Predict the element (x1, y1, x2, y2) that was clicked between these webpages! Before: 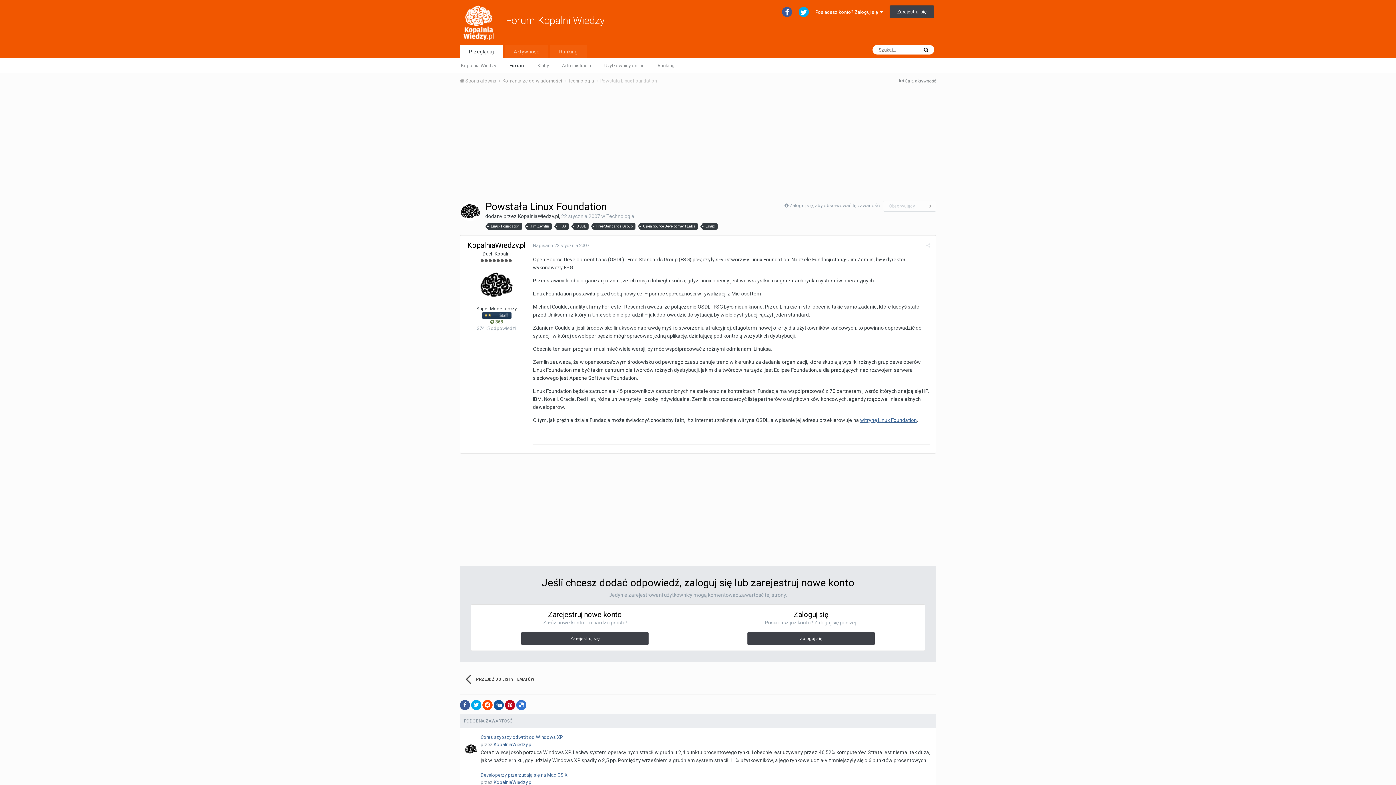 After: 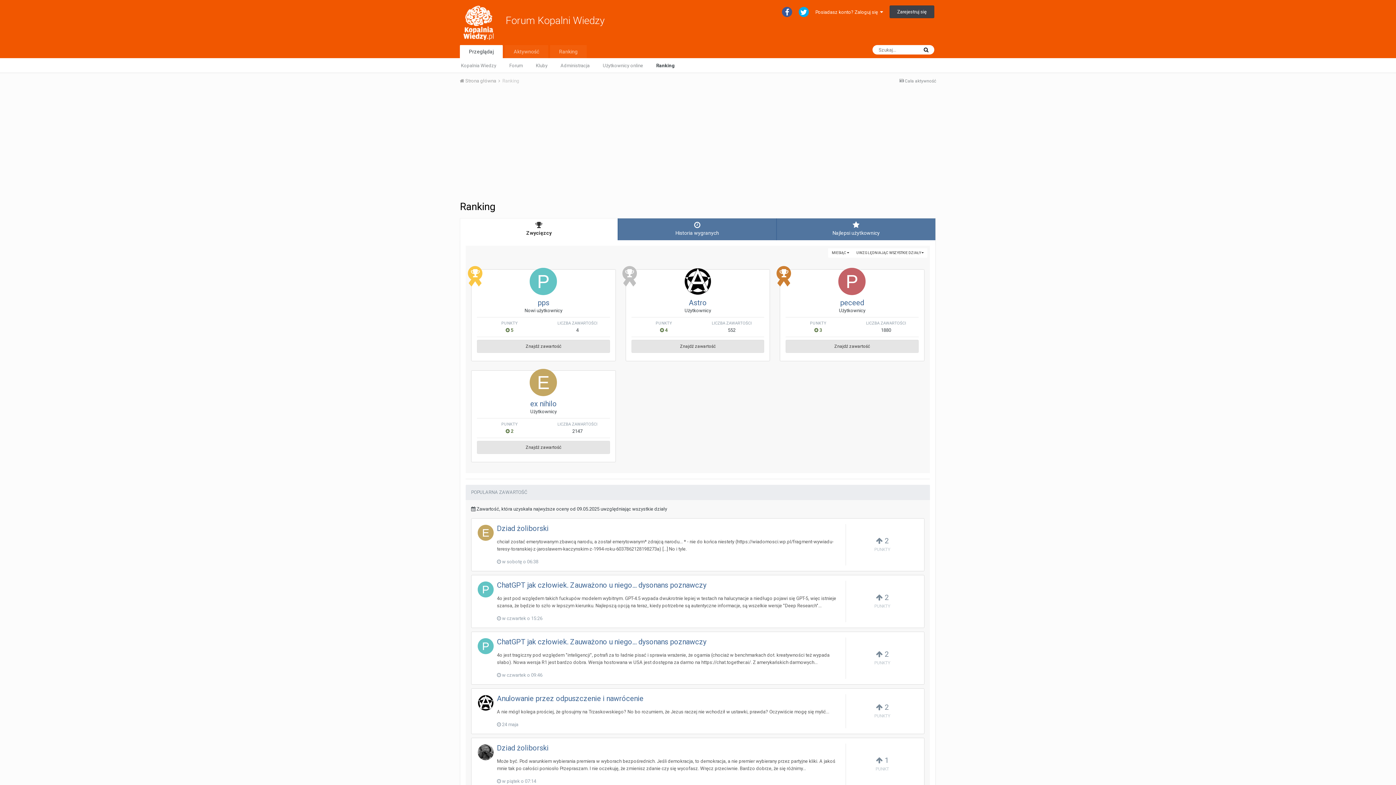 Action: label: Ranking bbox: (651, 58, 681, 72)